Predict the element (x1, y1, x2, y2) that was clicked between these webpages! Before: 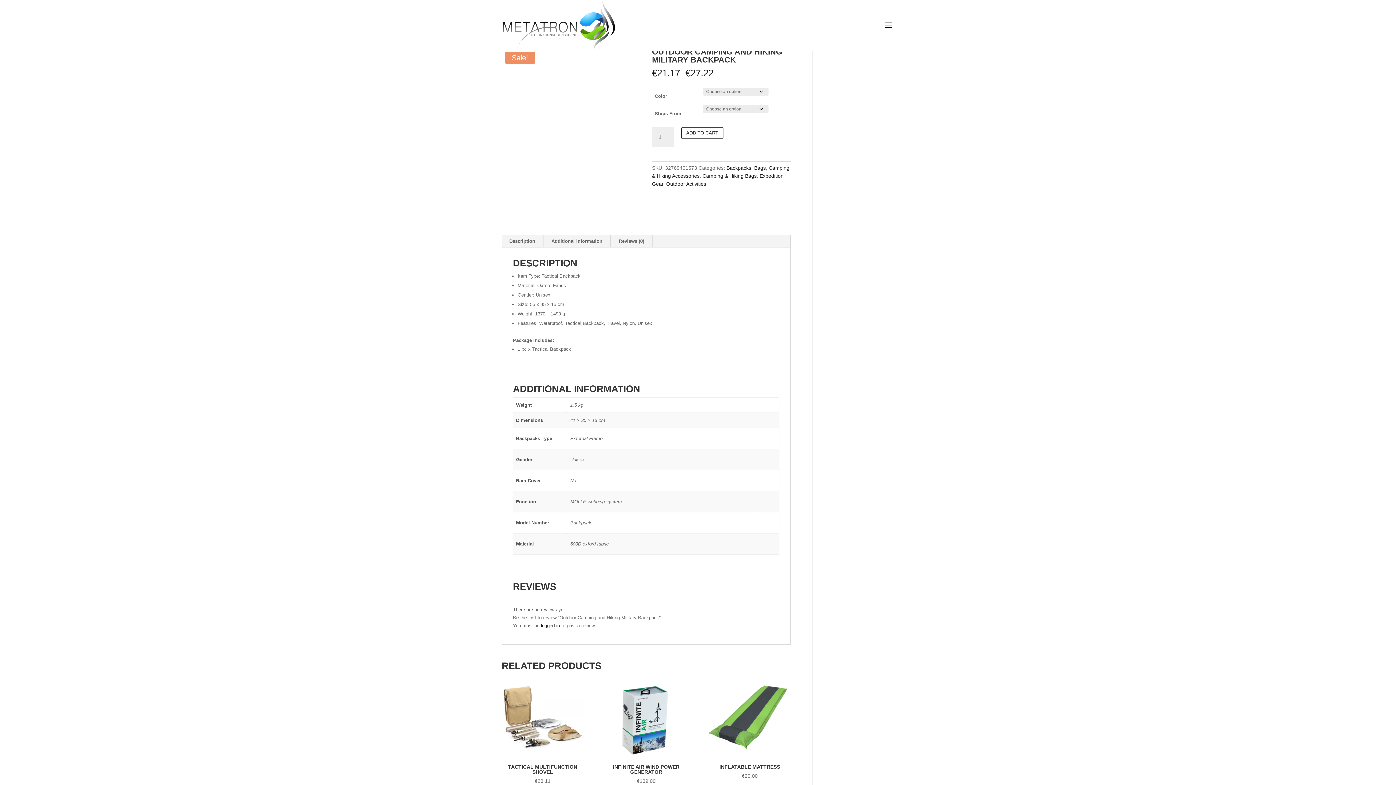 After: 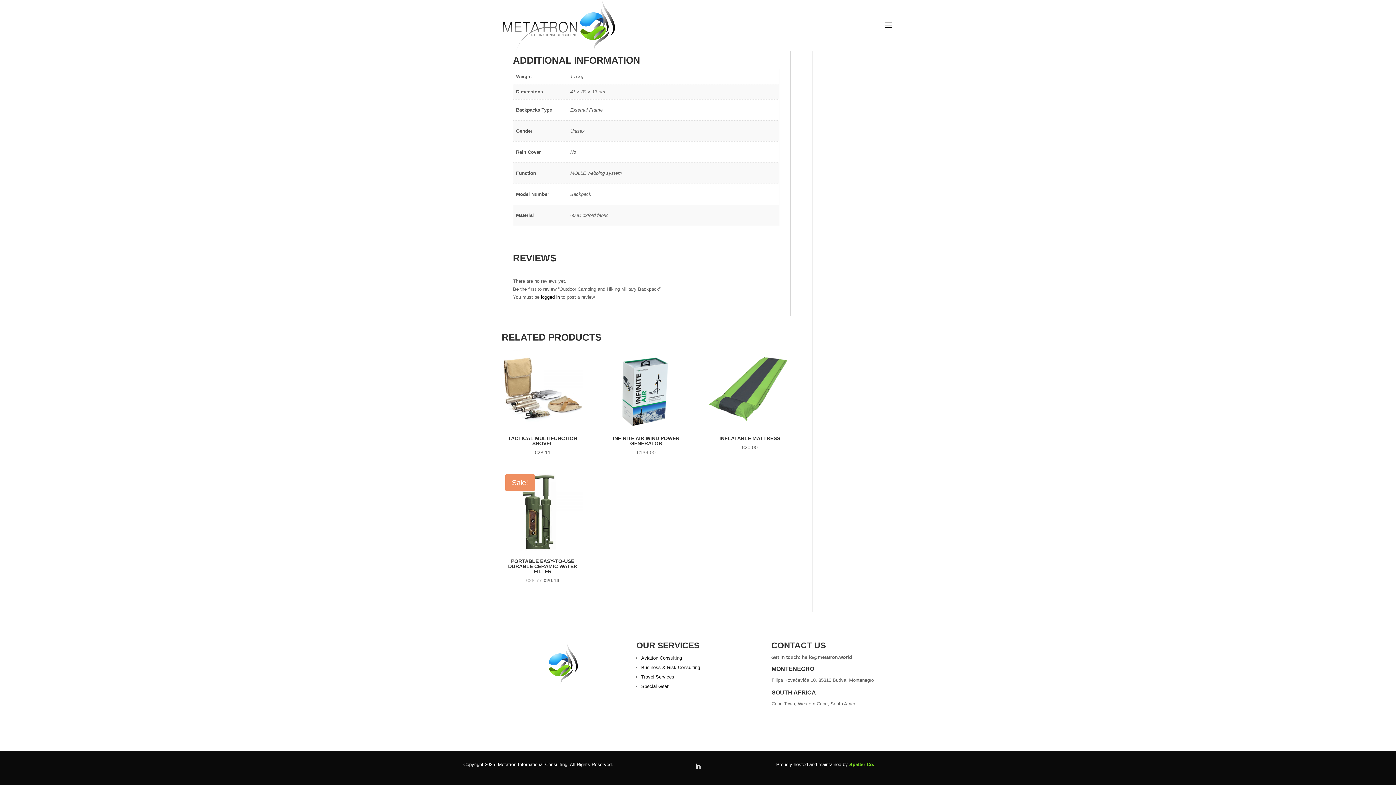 Action: bbox: (610, 235, 652, 247) label: Reviews (0)